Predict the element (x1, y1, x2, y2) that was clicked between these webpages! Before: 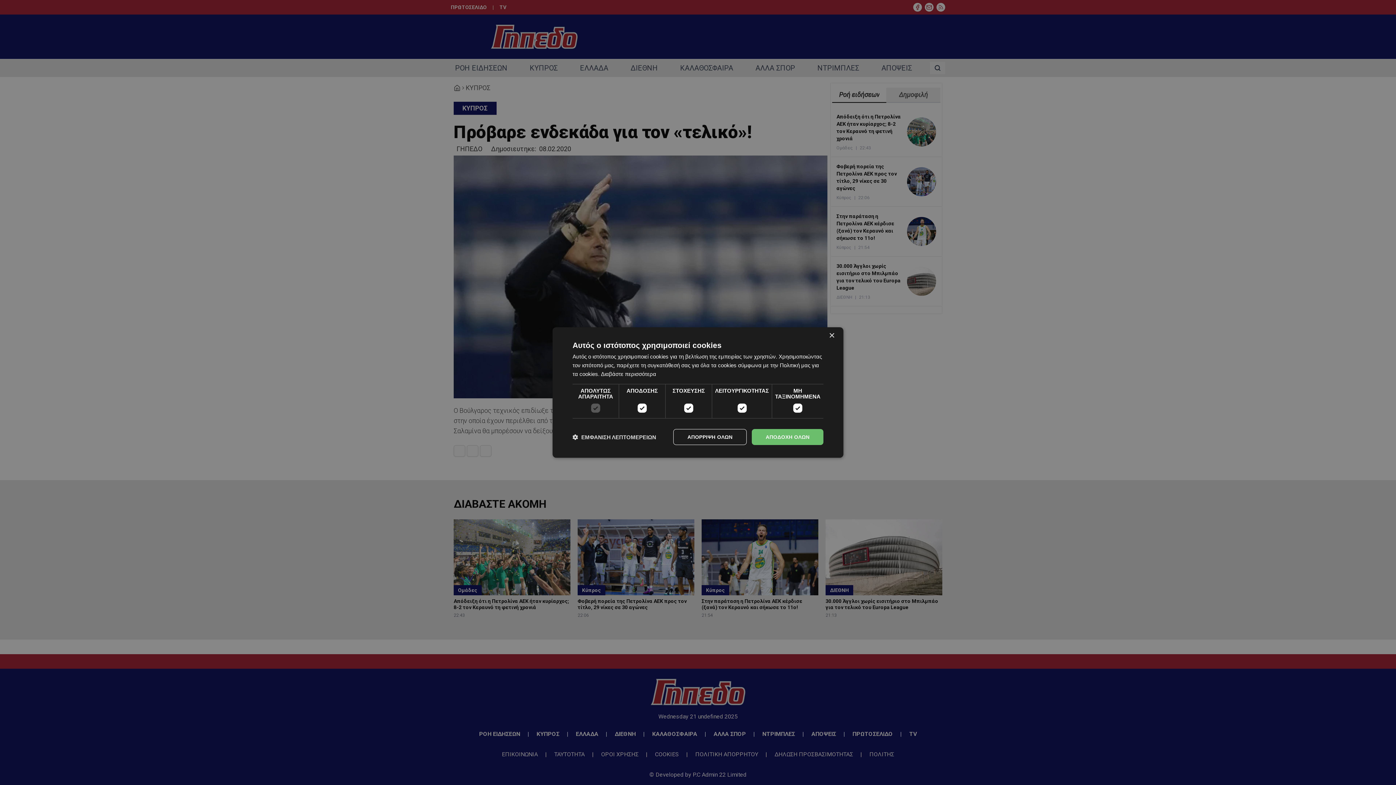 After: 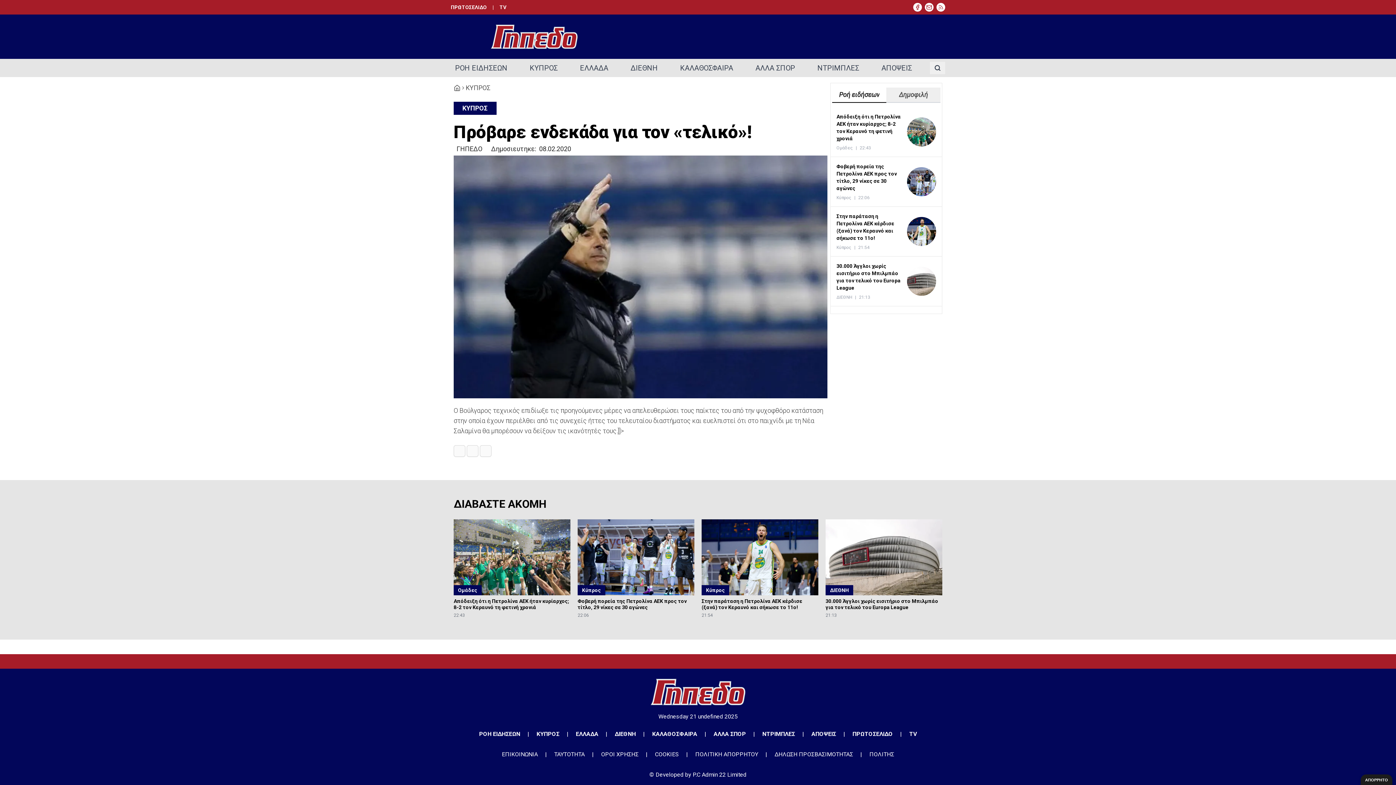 Action: bbox: (829, 333, 834, 338) label: Close